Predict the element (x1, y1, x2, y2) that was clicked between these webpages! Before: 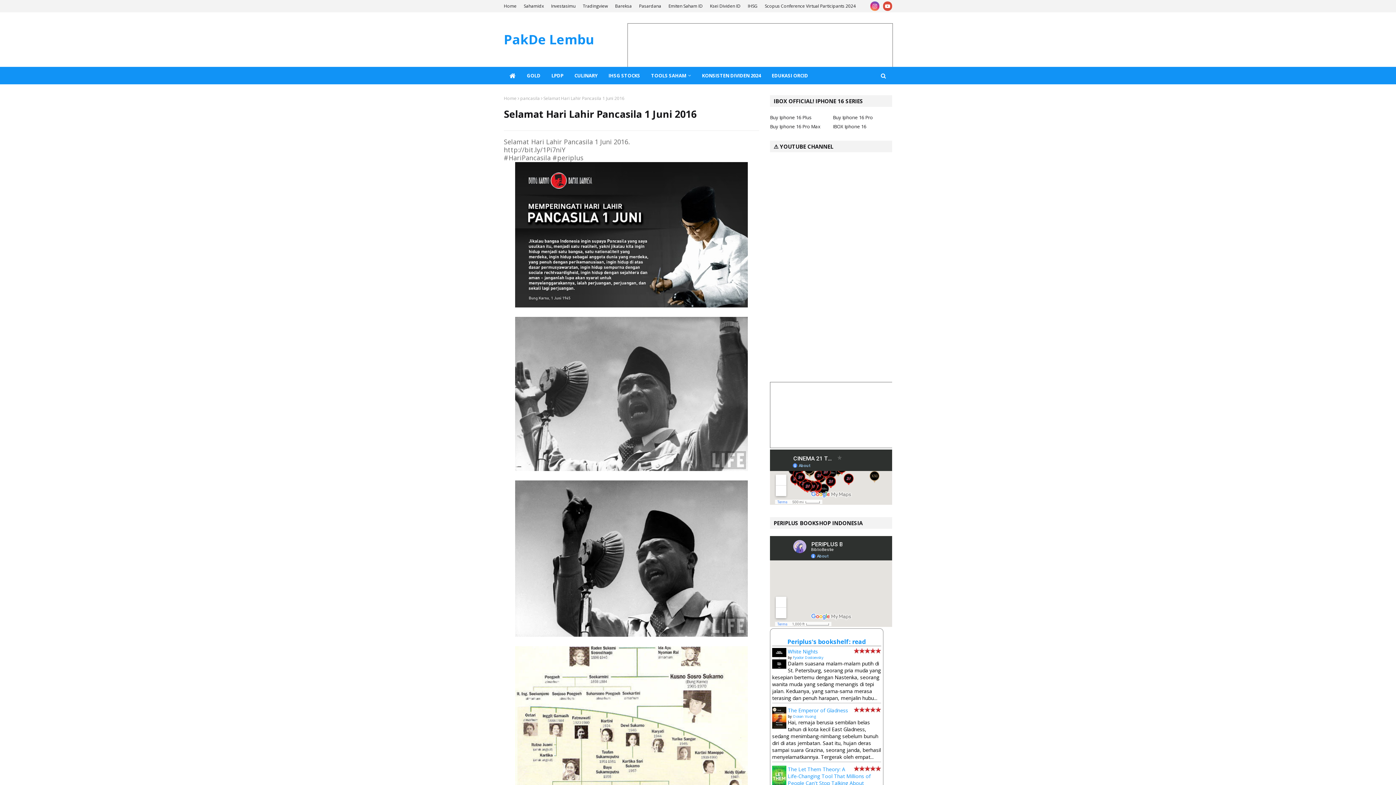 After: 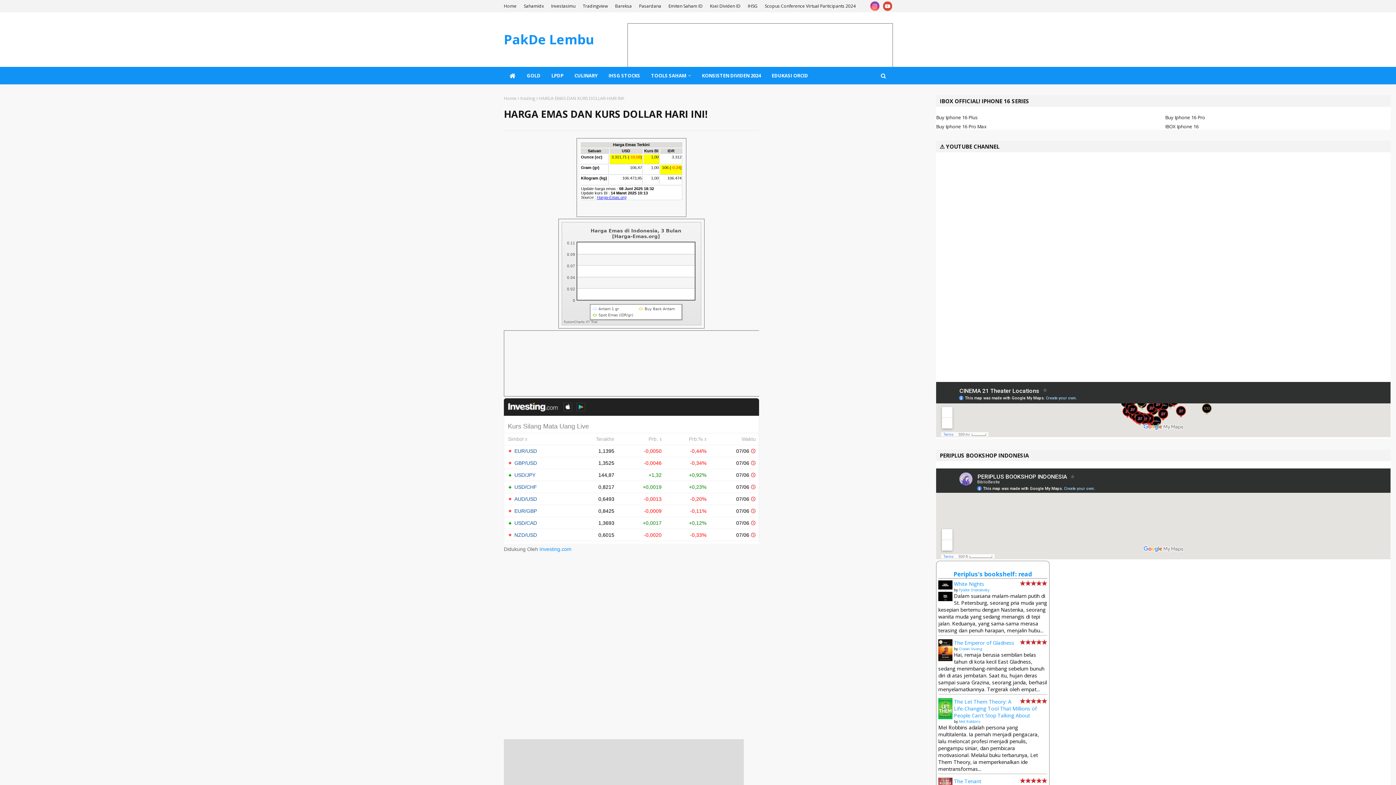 Action: bbox: (521, 66, 546, 84) label: GOLD